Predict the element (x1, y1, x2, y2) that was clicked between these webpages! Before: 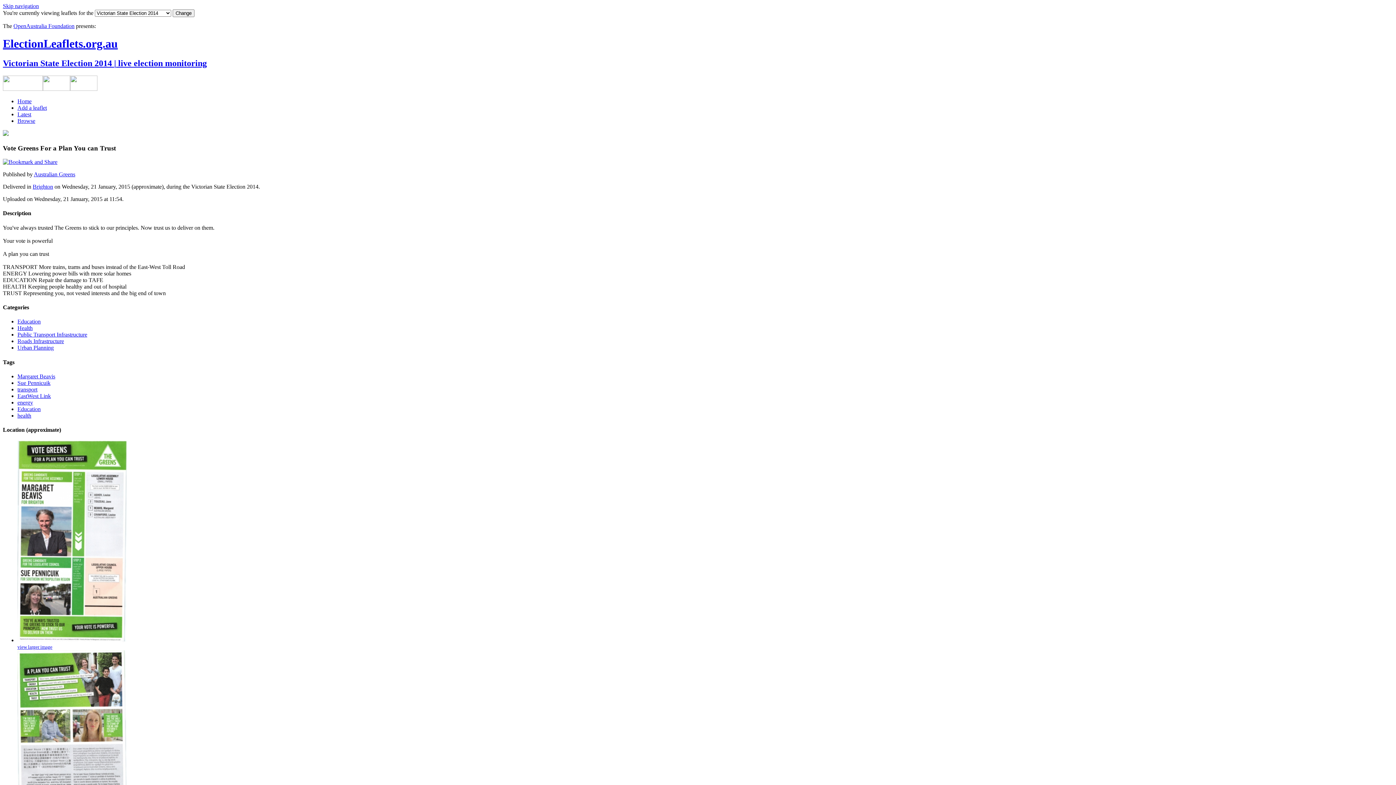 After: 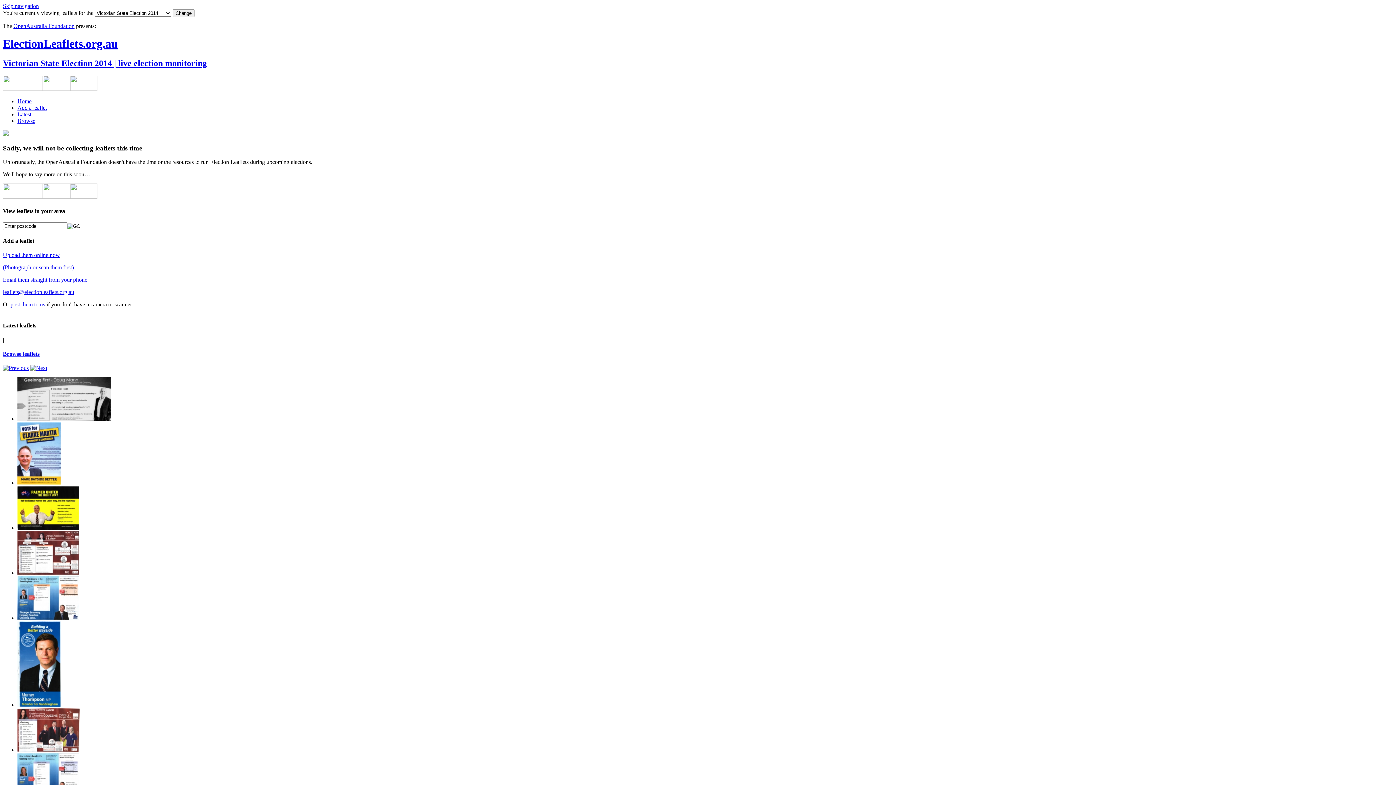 Action: bbox: (17, 98, 31, 104) label: Home